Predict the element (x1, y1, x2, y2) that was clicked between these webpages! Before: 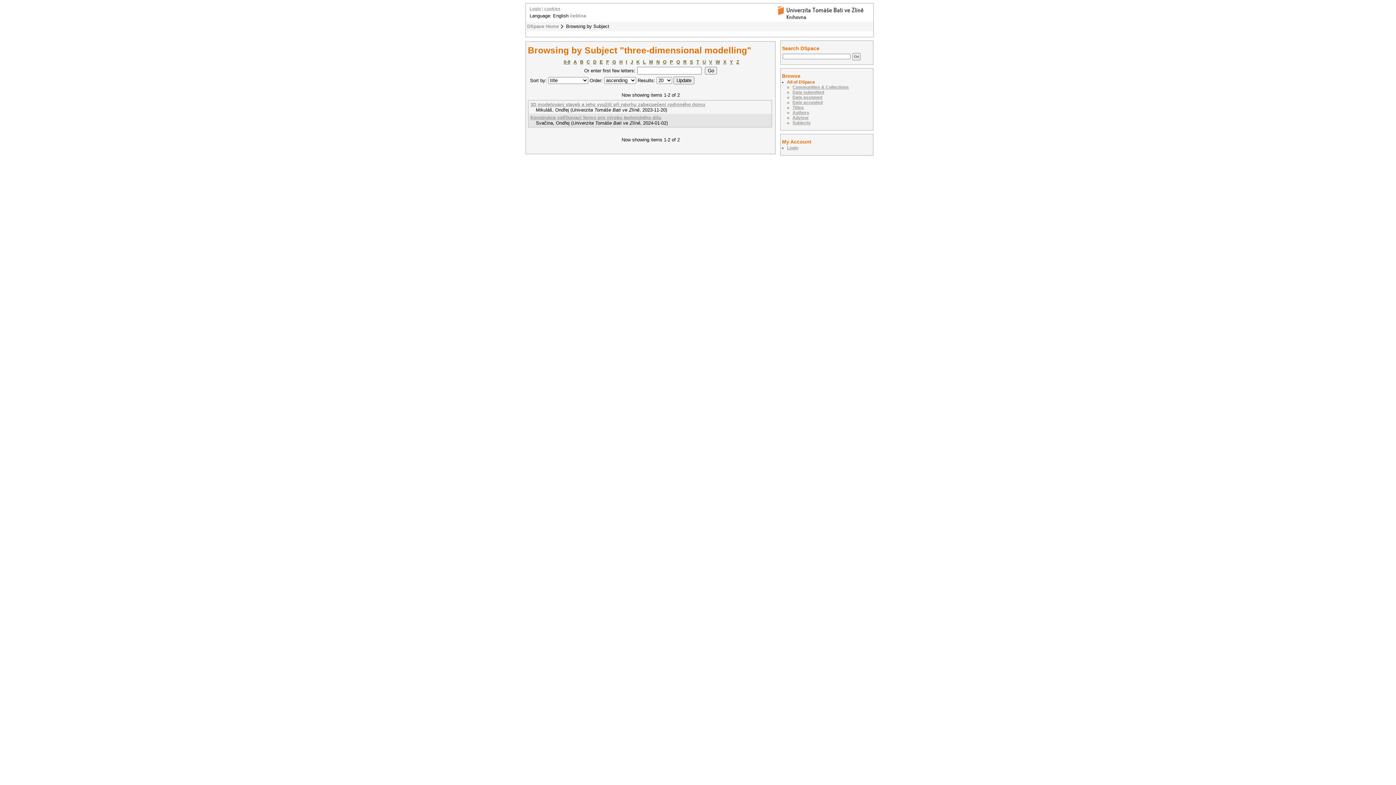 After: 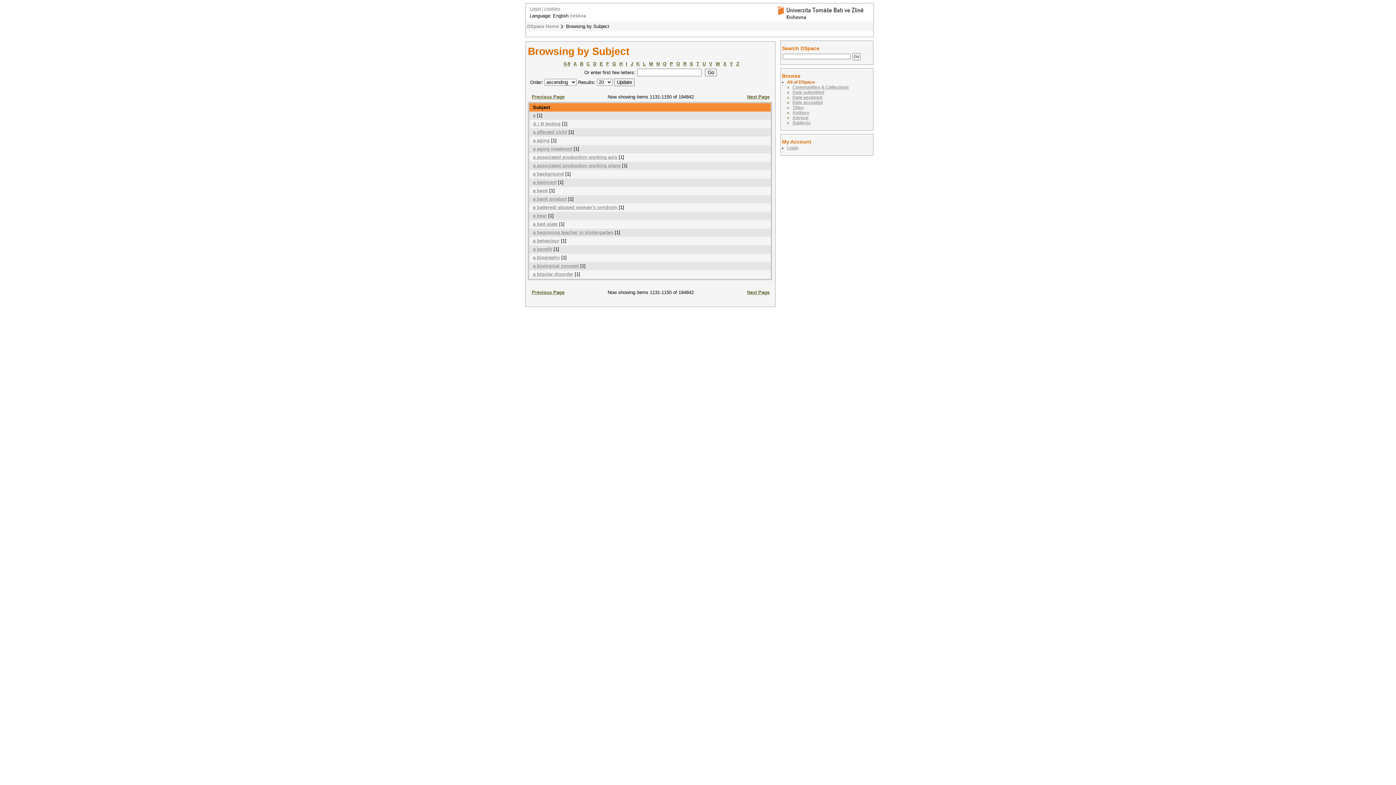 Action: bbox: (573, 59, 576, 64) label: A